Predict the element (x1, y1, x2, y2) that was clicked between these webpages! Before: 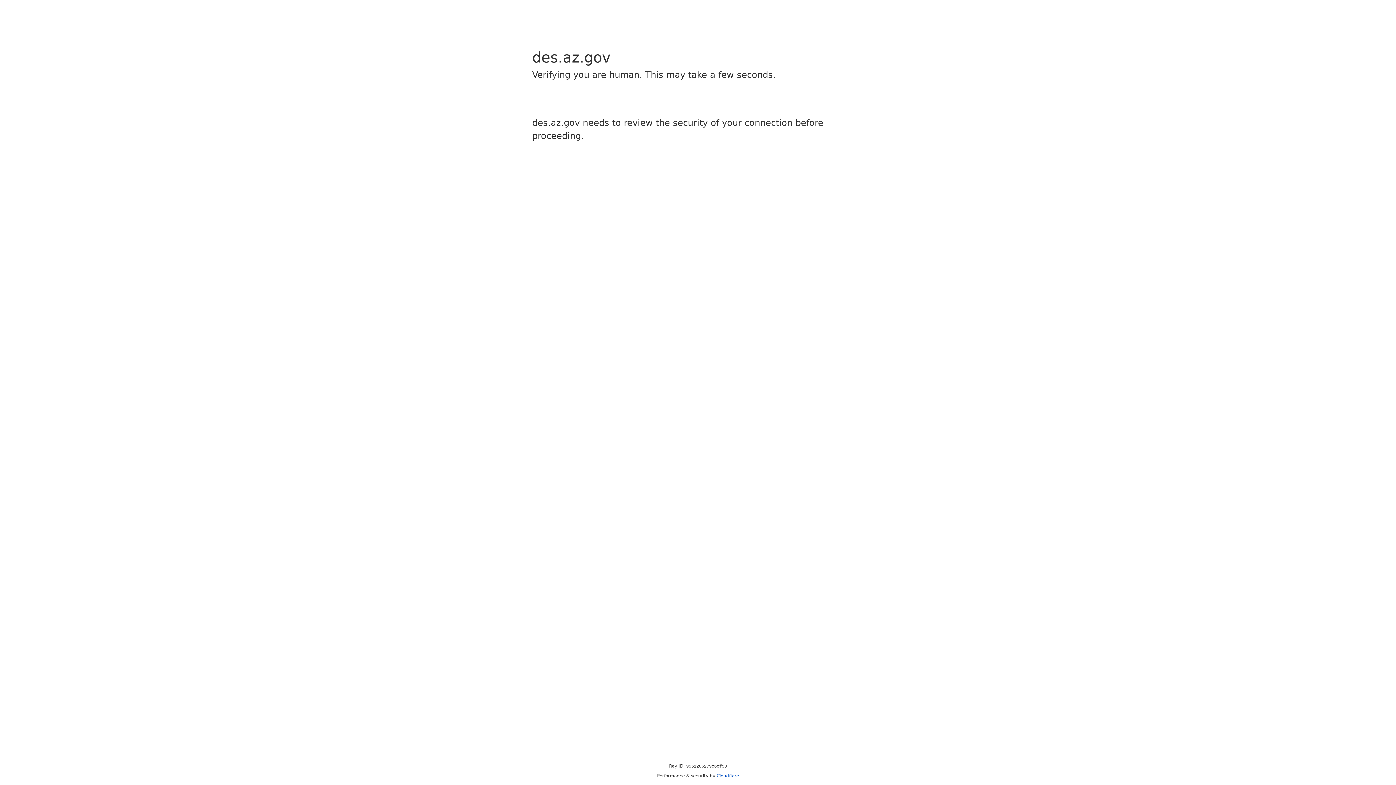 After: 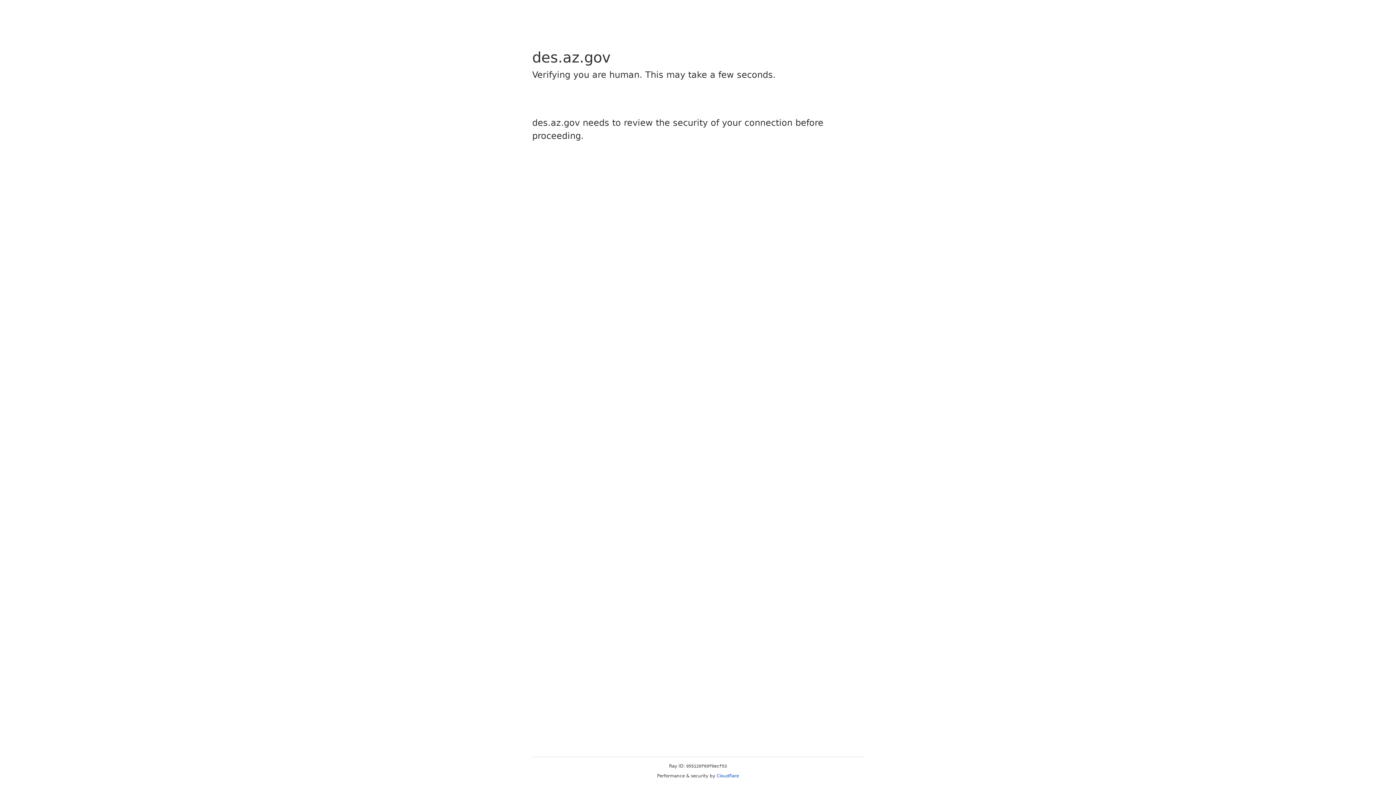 Action: label: Cloudflare bbox: (716, 773, 739, 778)